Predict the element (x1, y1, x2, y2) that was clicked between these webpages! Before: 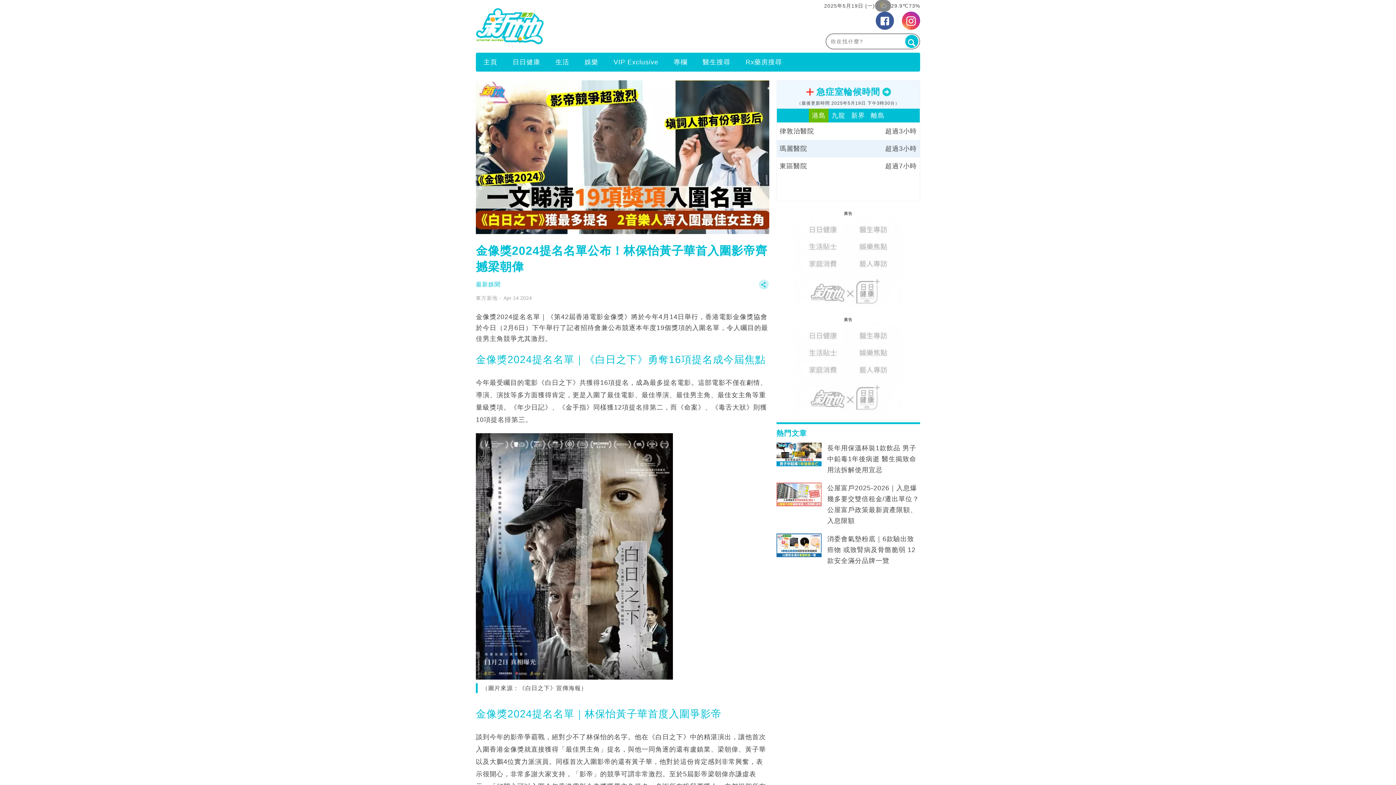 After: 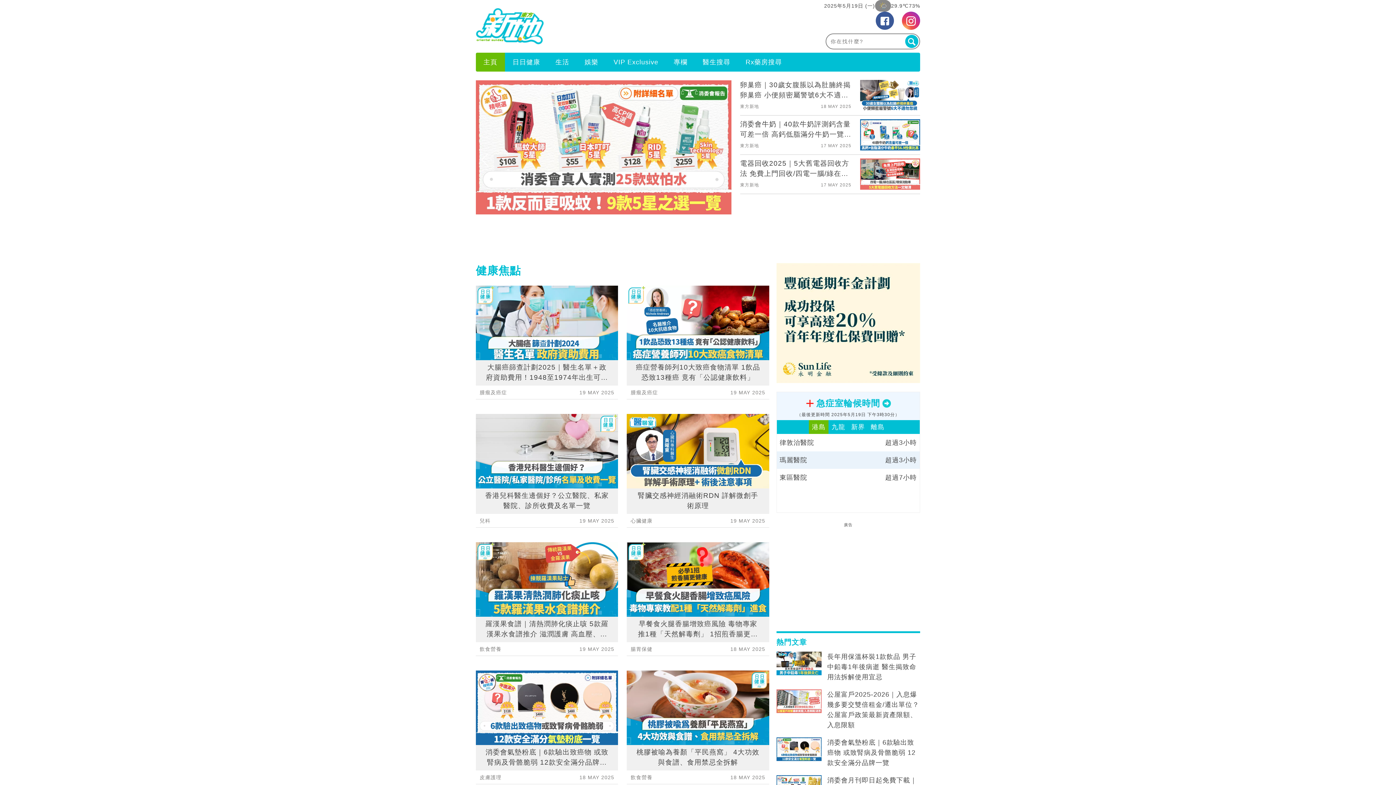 Action: bbox: (476, 8, 698, 44)